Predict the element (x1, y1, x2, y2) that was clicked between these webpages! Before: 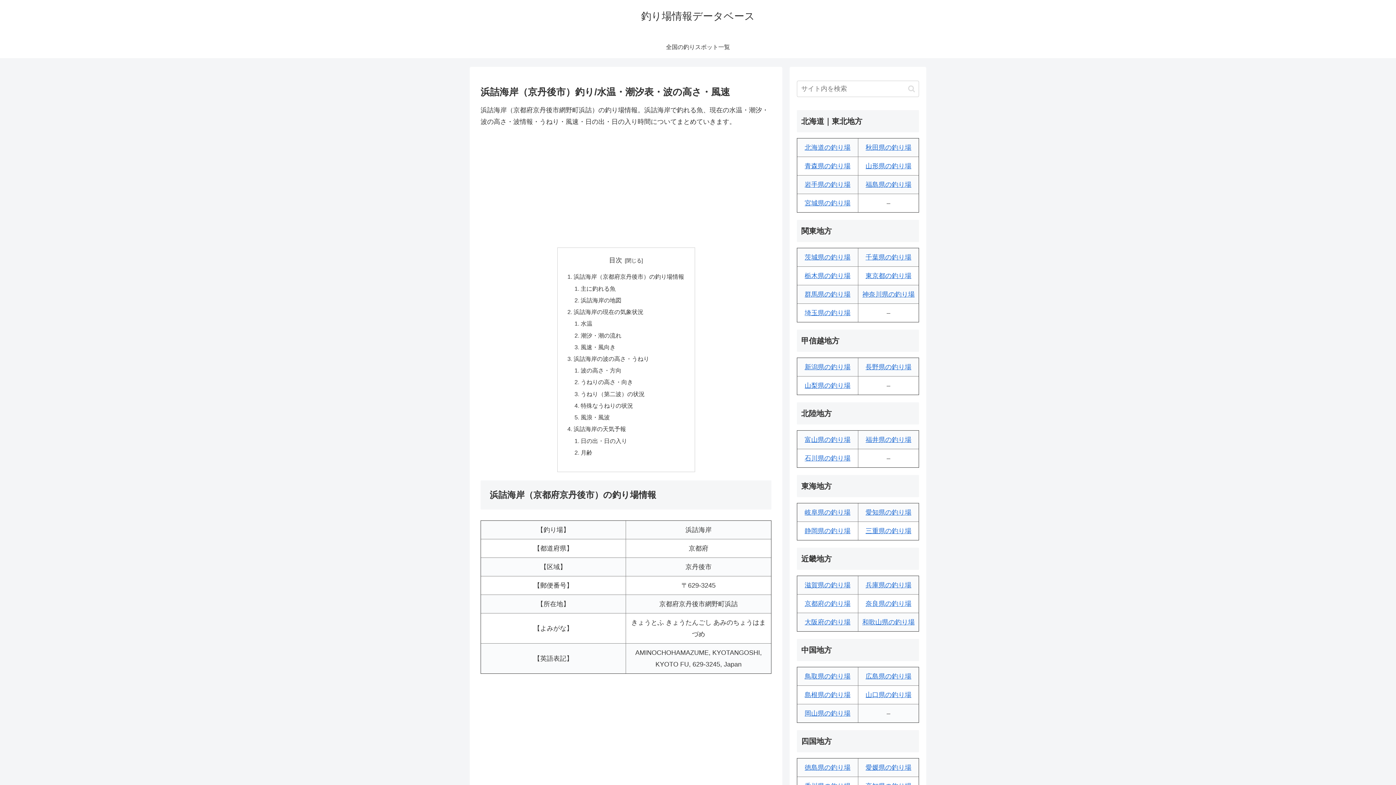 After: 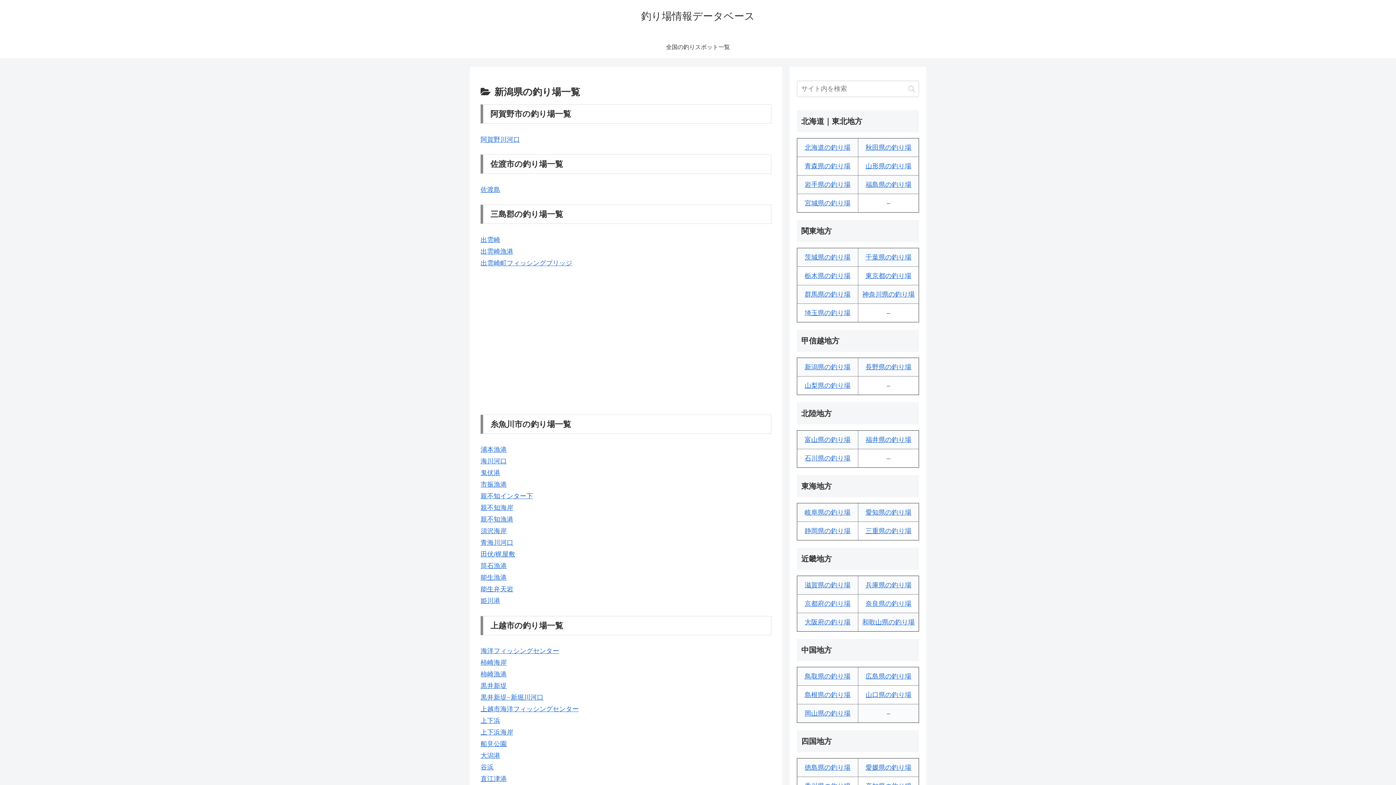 Action: label: 新潟県の釣り場 bbox: (804, 363, 850, 370)